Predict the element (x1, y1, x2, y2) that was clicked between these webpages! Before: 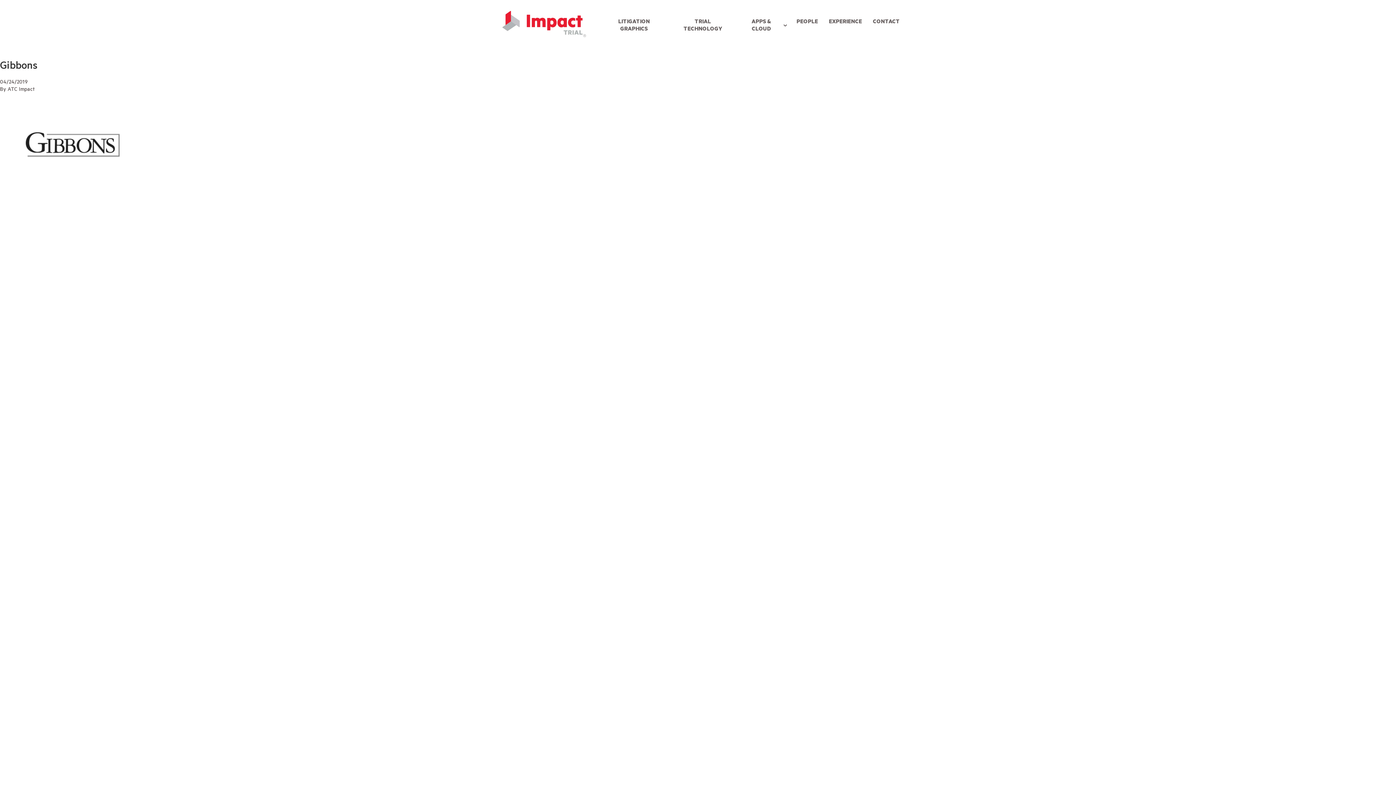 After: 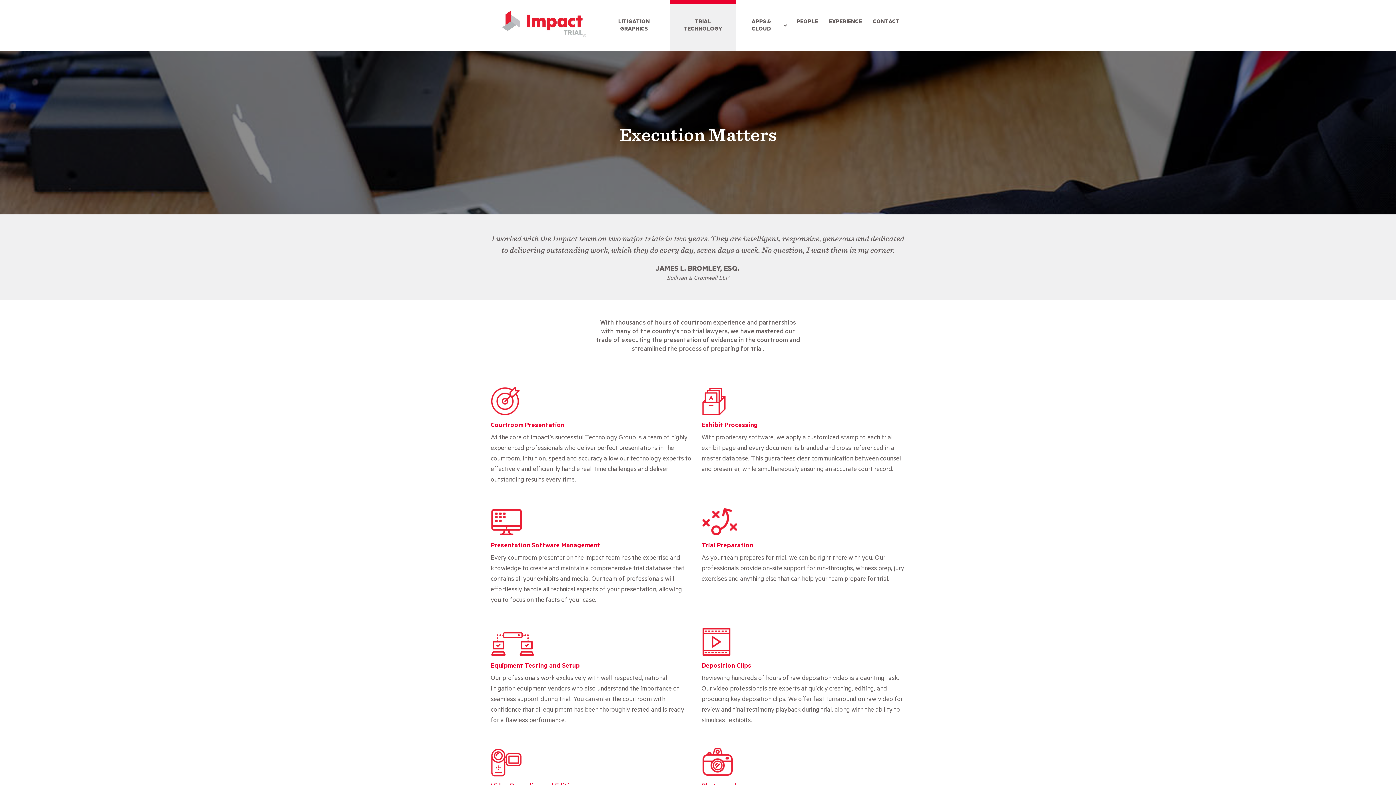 Action: label: TRIAL TECHNOLOGY bbox: (669, 0, 736, 50)